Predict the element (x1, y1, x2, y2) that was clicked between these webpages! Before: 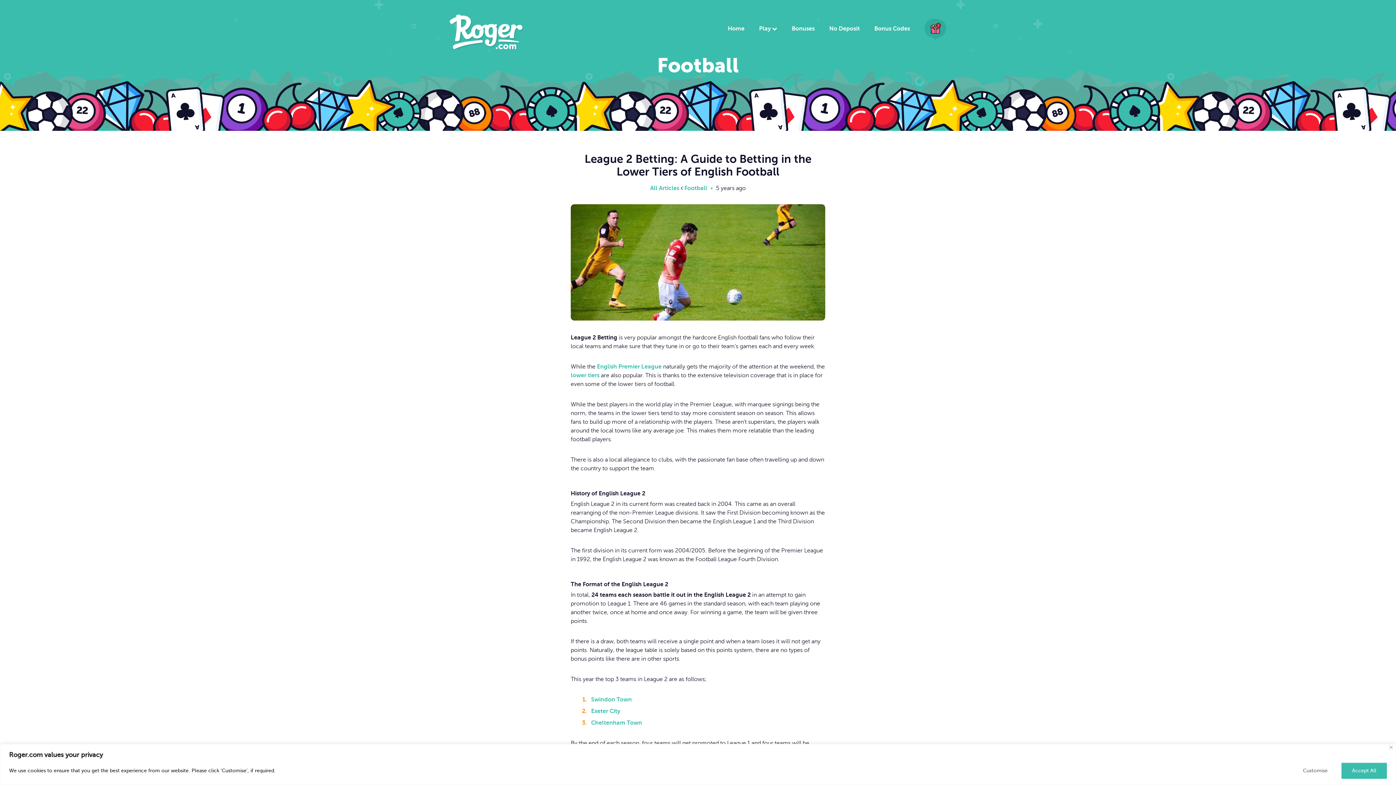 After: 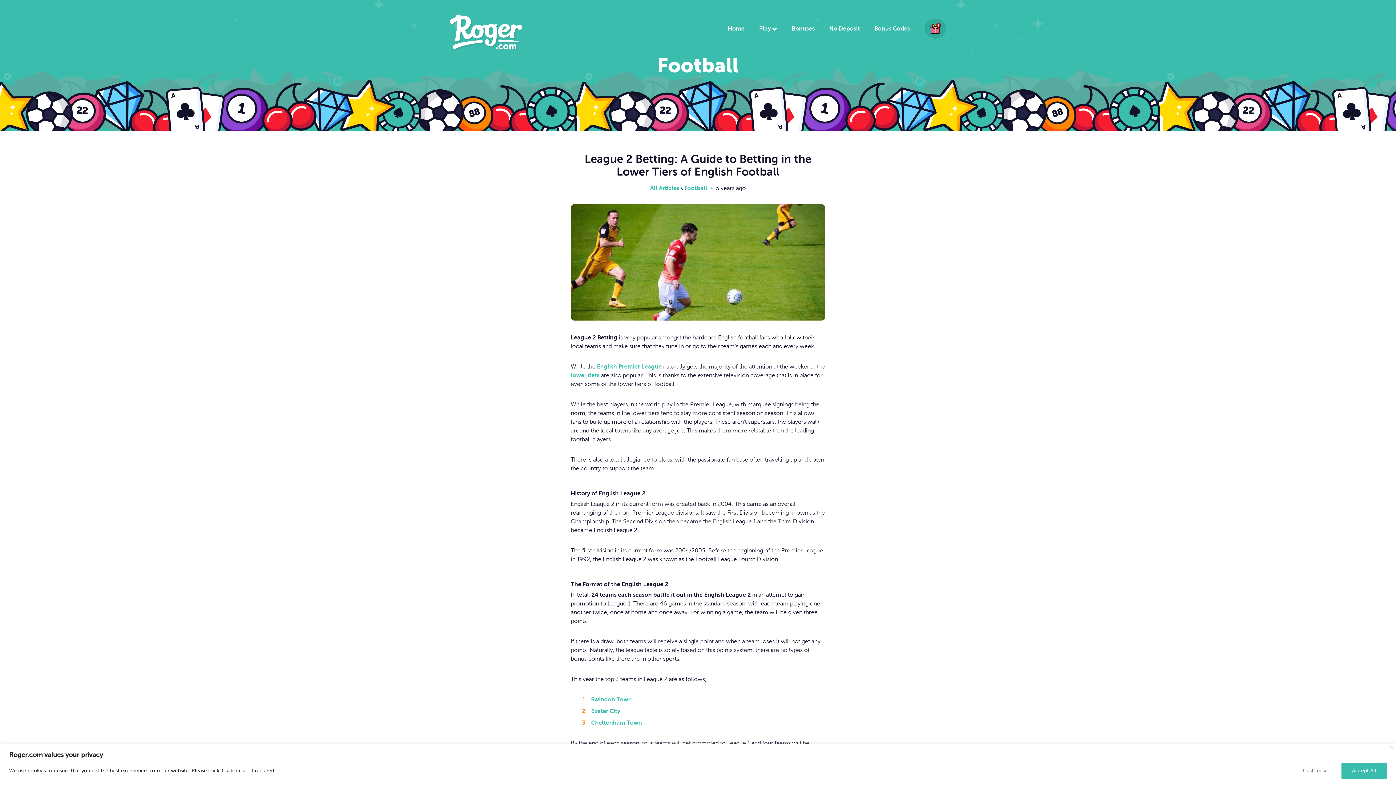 Action: label: lower tiers bbox: (570, 372, 599, 378)